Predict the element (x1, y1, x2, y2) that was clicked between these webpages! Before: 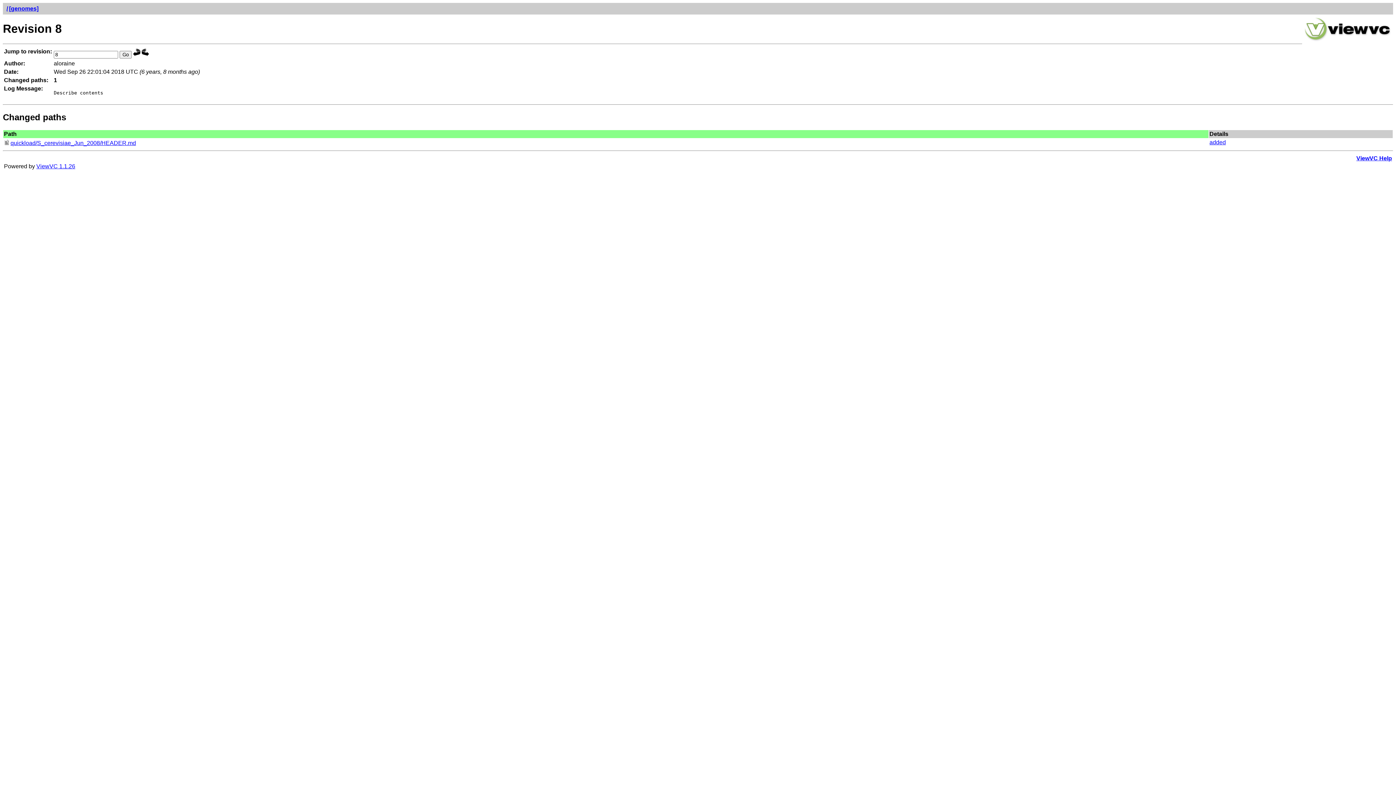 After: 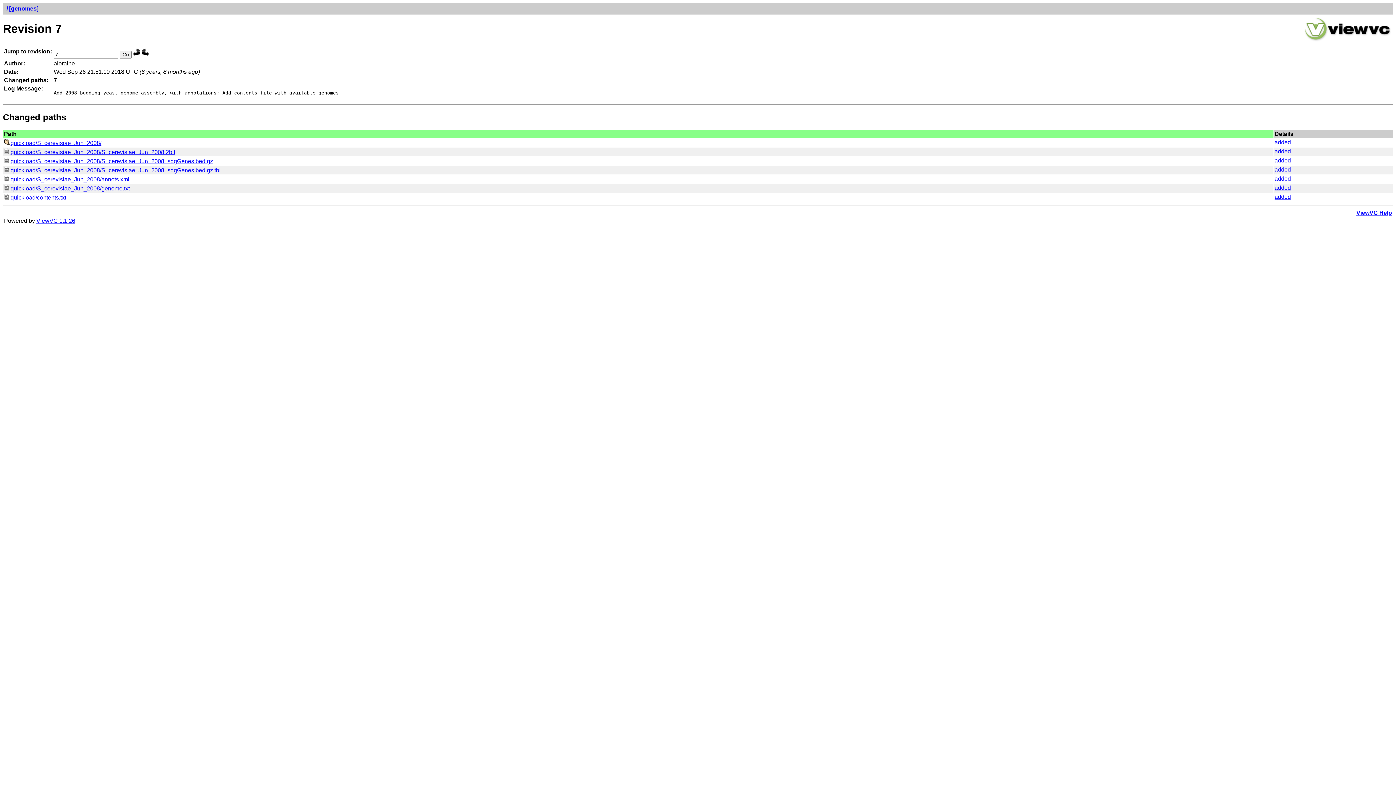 Action: bbox: (133, 51, 140, 57)